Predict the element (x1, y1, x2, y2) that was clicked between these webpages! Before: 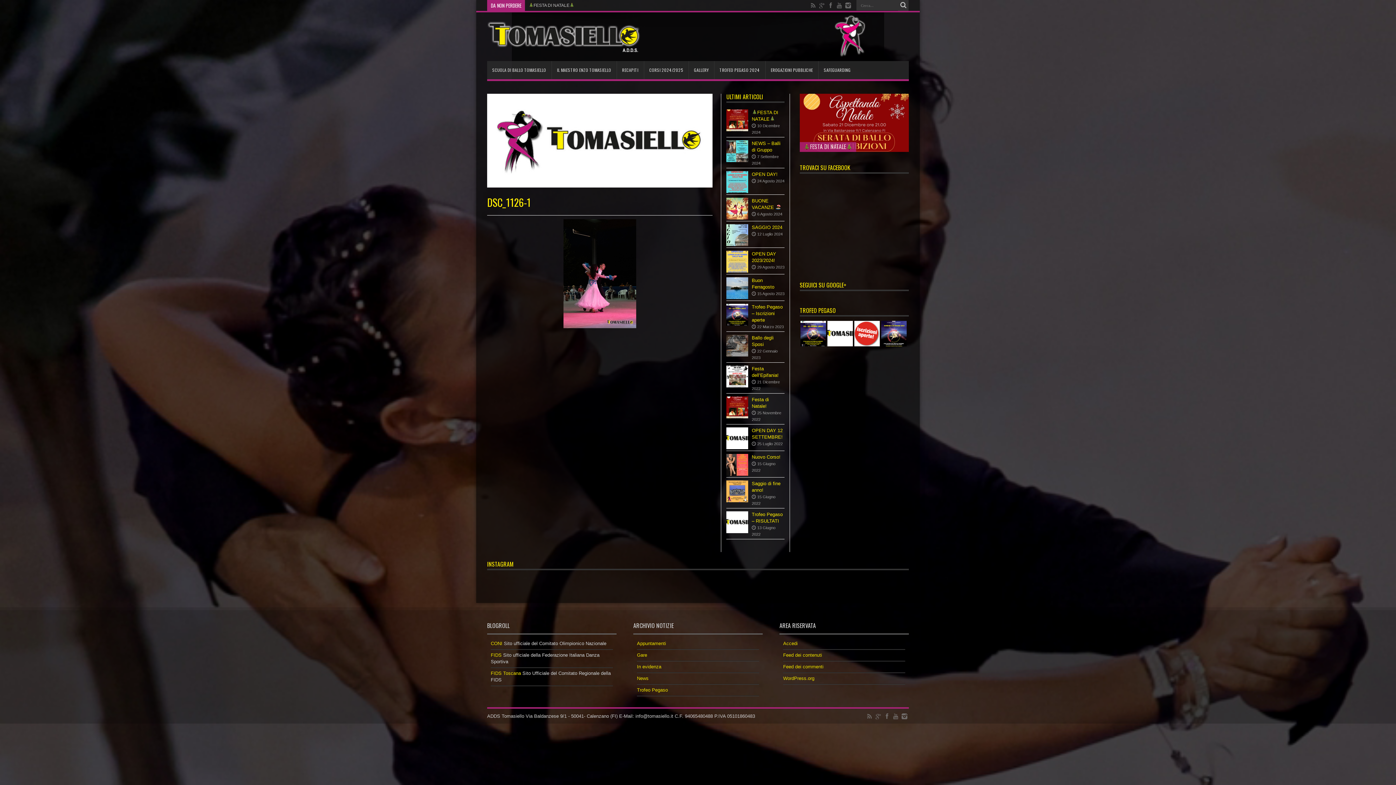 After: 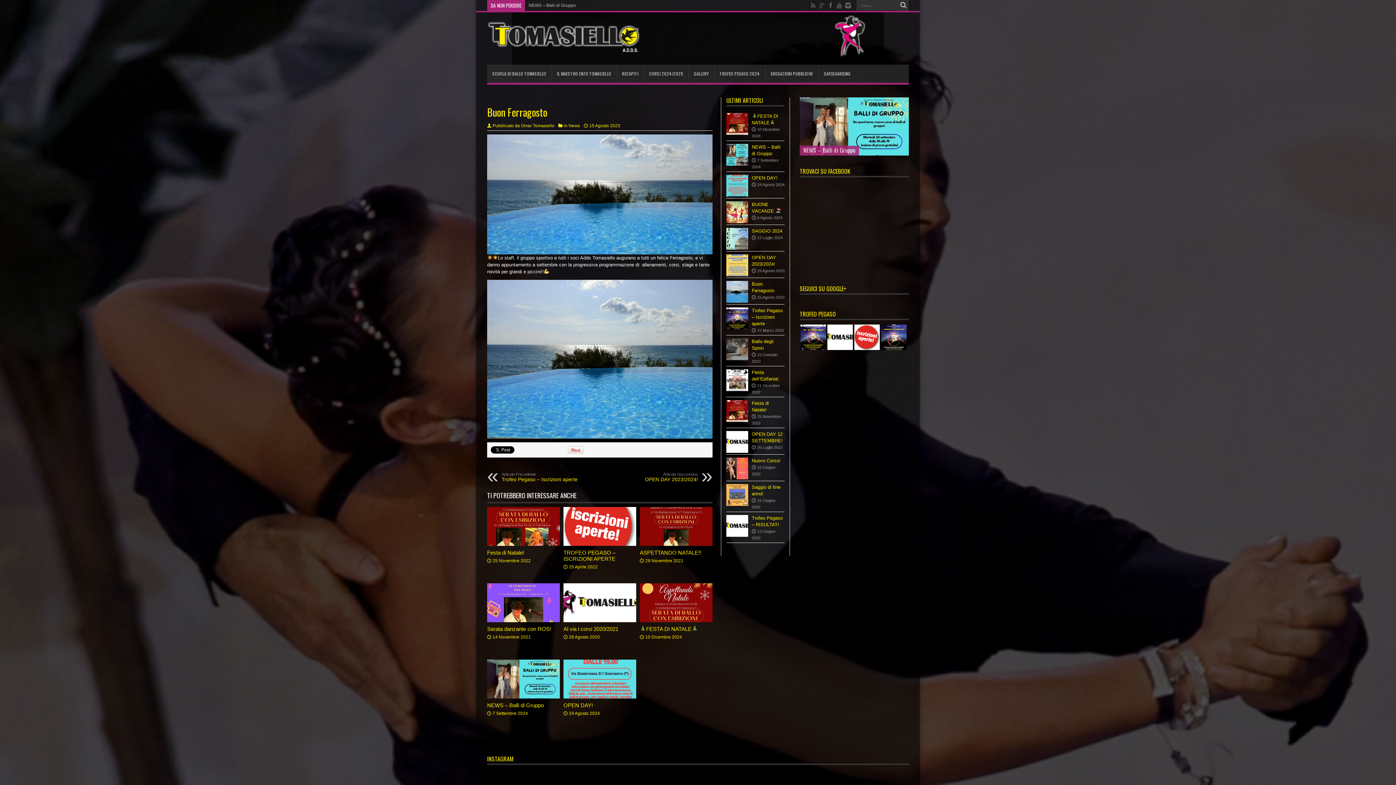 Action: bbox: (726, 277, 748, 299)